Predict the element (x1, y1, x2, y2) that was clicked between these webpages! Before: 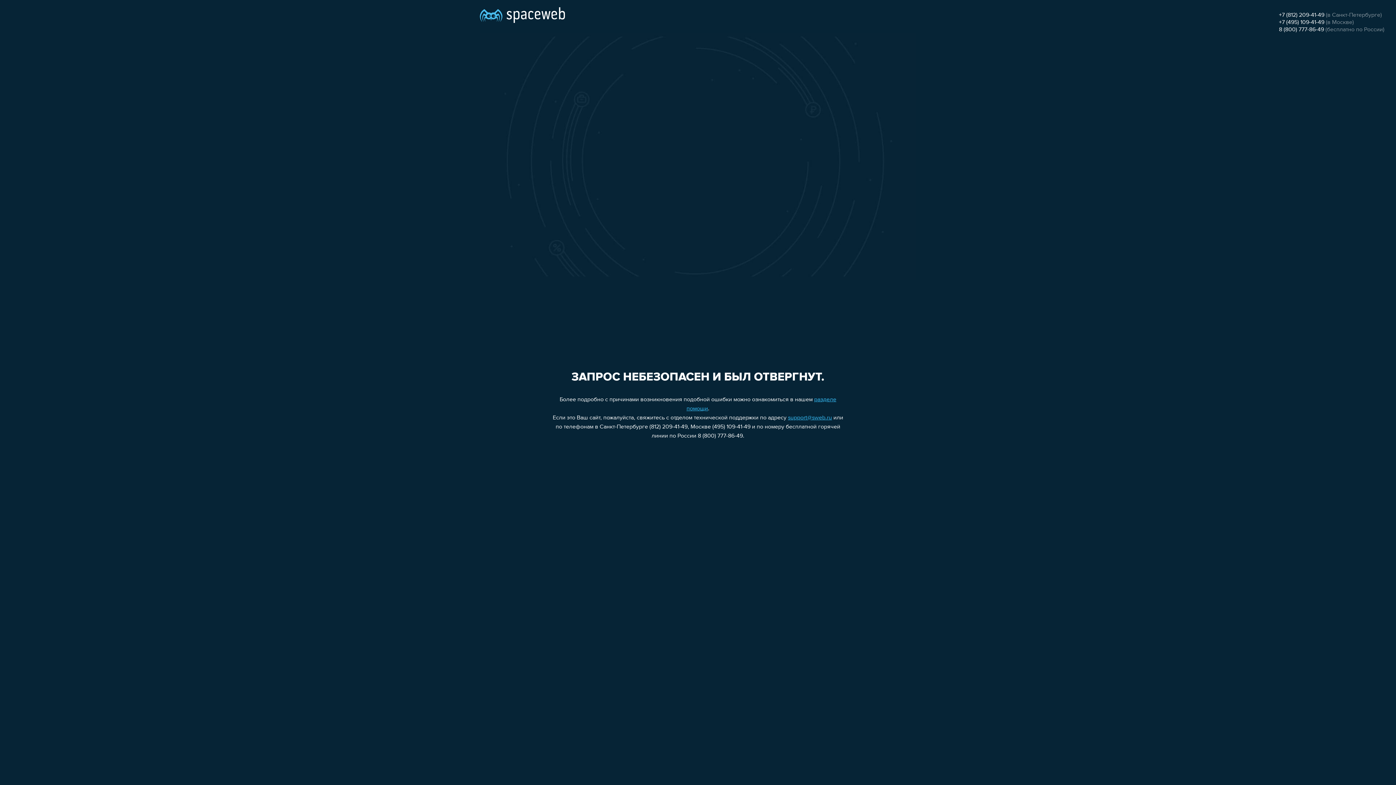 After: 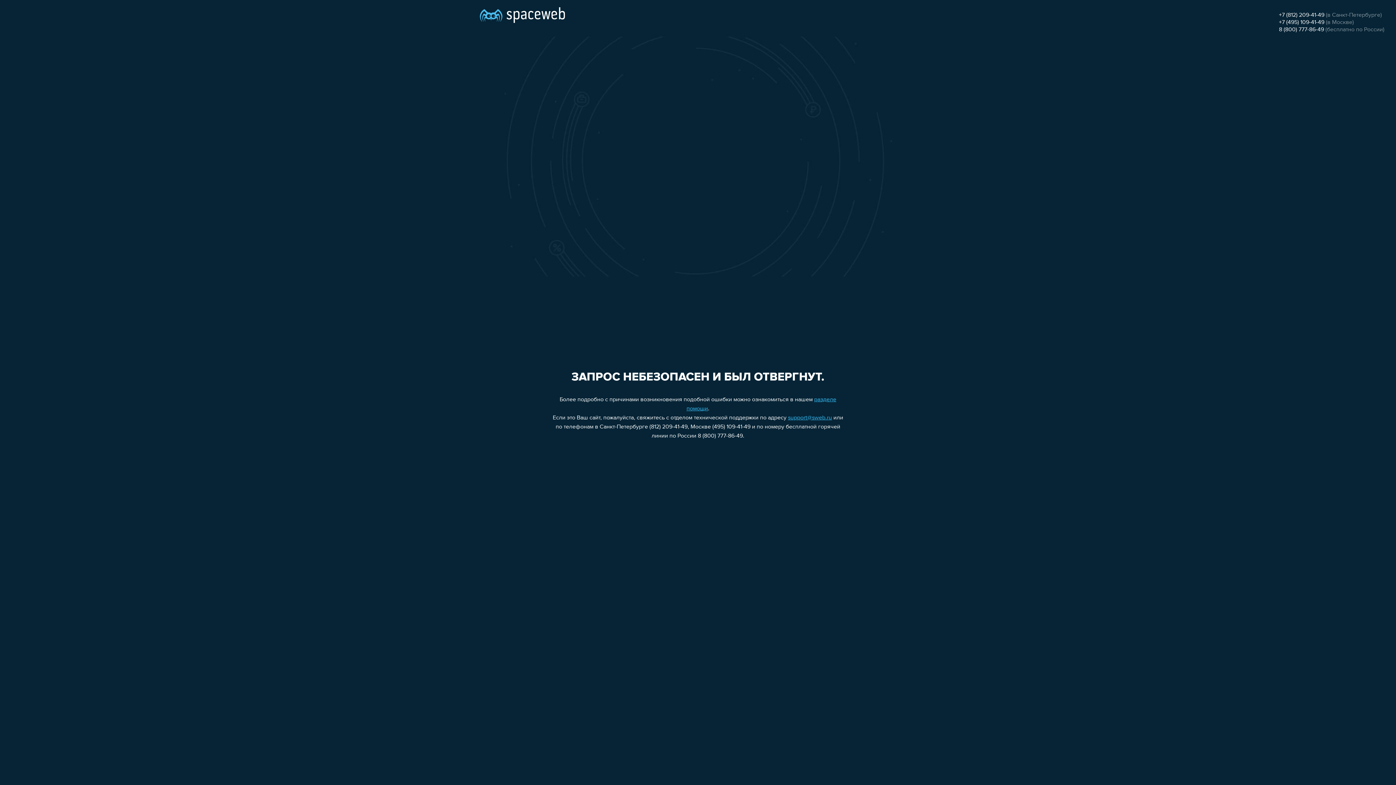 Action: label: 8 (800) 777-86-49 bbox: (1279, 26, 1324, 32)